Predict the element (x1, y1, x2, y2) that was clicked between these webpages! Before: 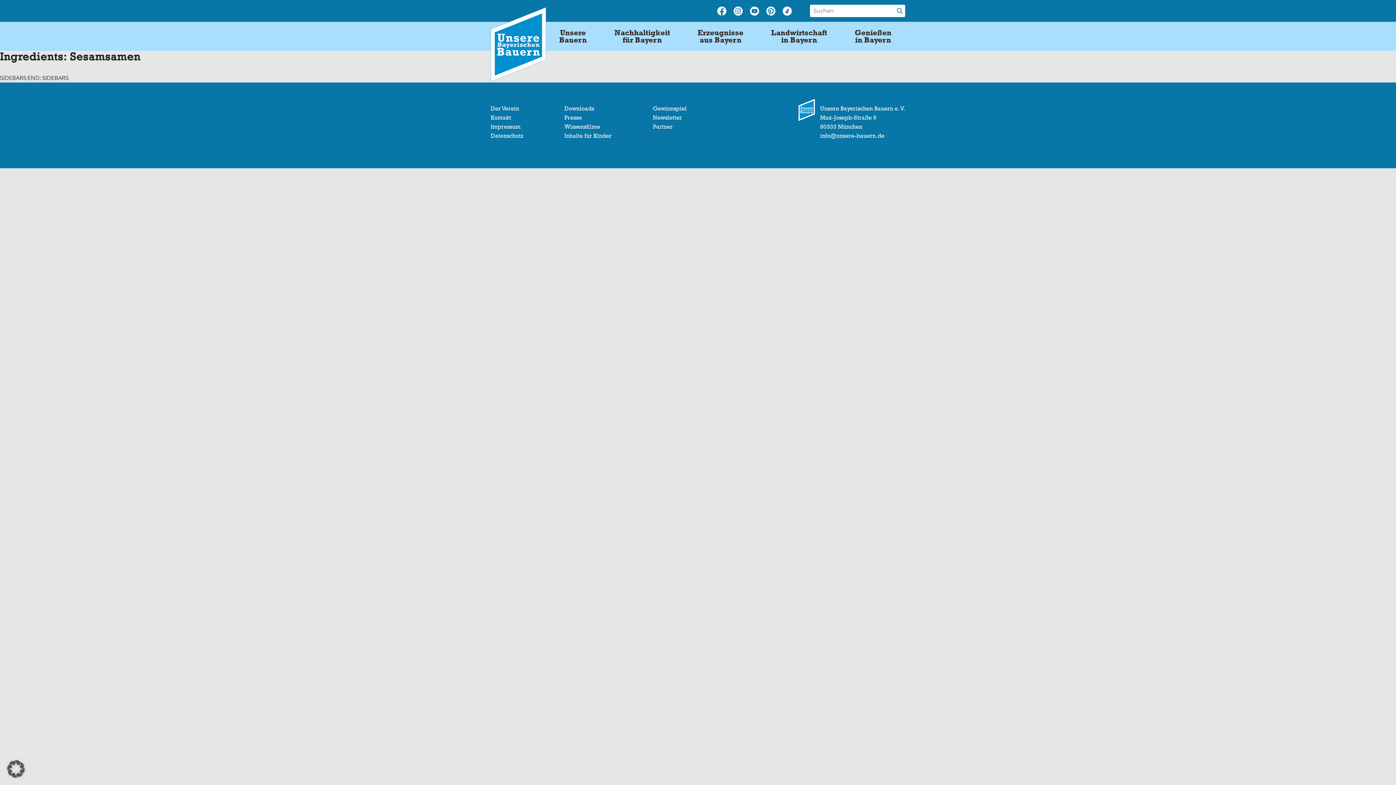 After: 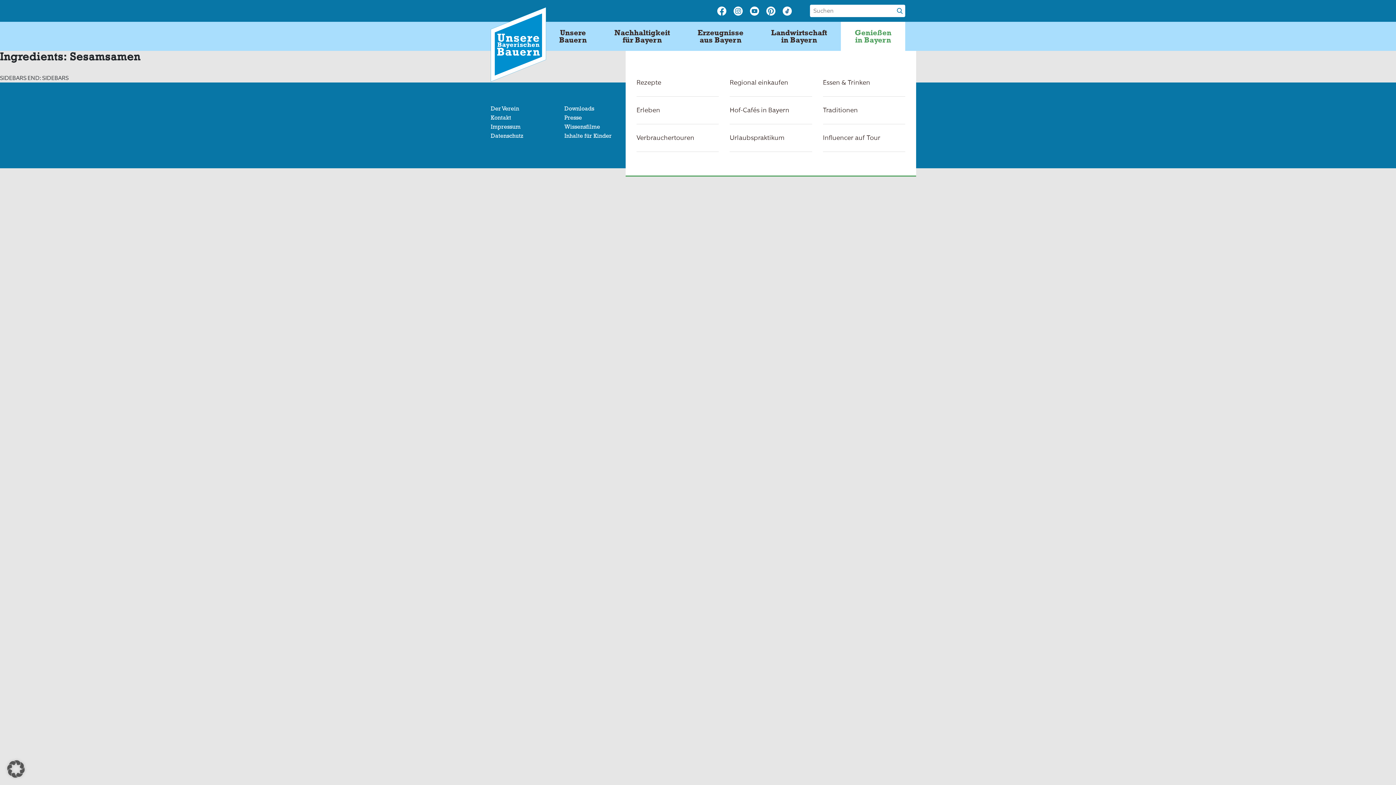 Action: label: Genießen
in Bayern bbox: (854, 29, 891, 43)